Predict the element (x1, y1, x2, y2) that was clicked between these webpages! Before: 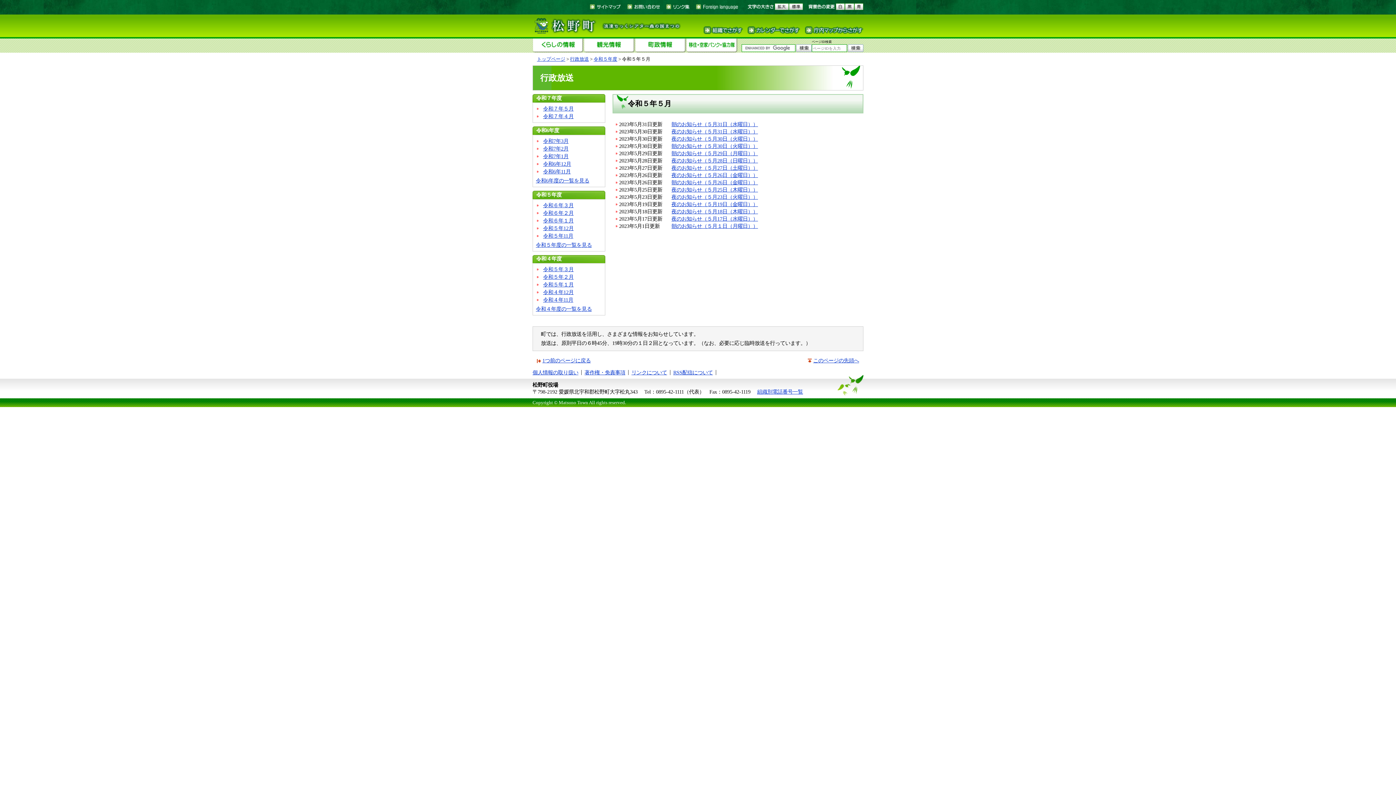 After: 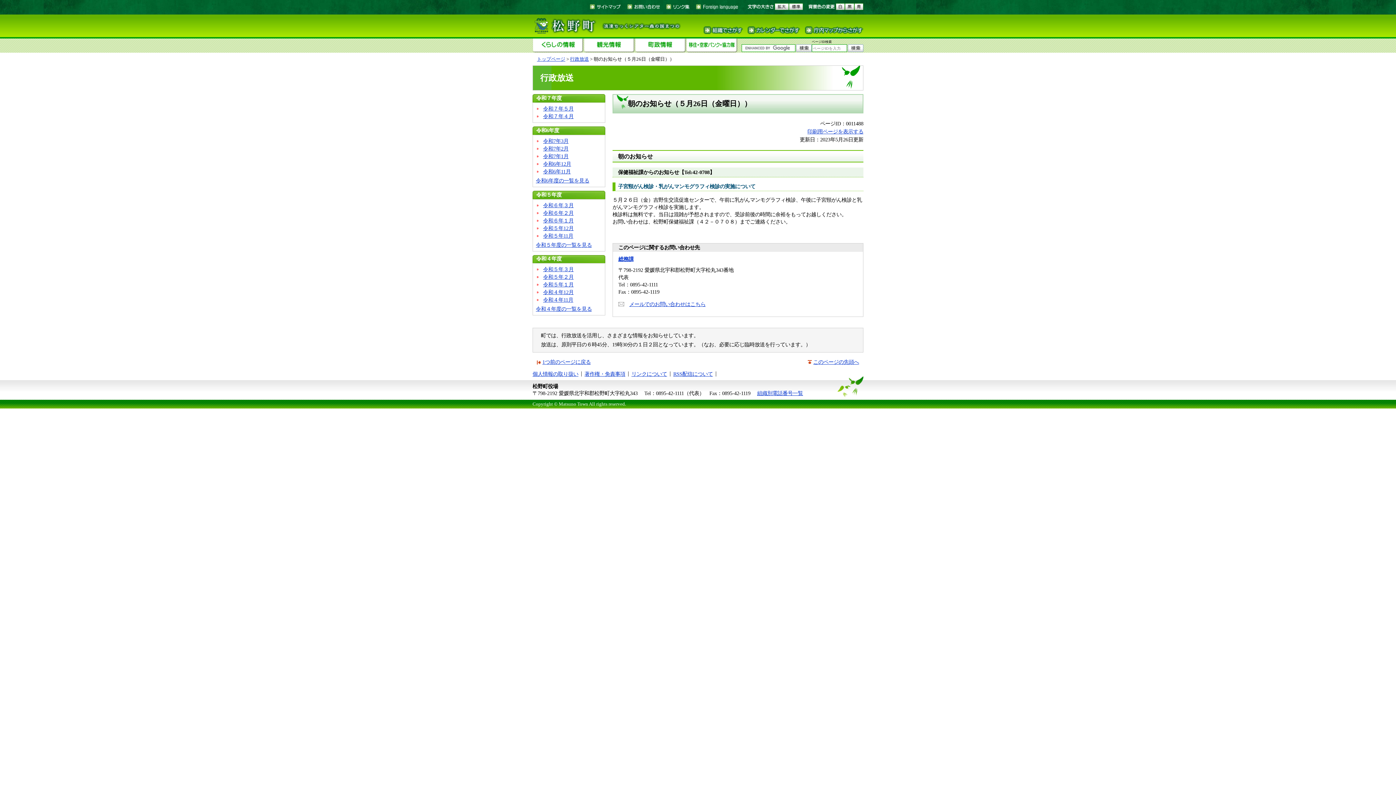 Action: bbox: (671, 179, 758, 185) label: 朝のお知らせ（５月26日（金曜日））